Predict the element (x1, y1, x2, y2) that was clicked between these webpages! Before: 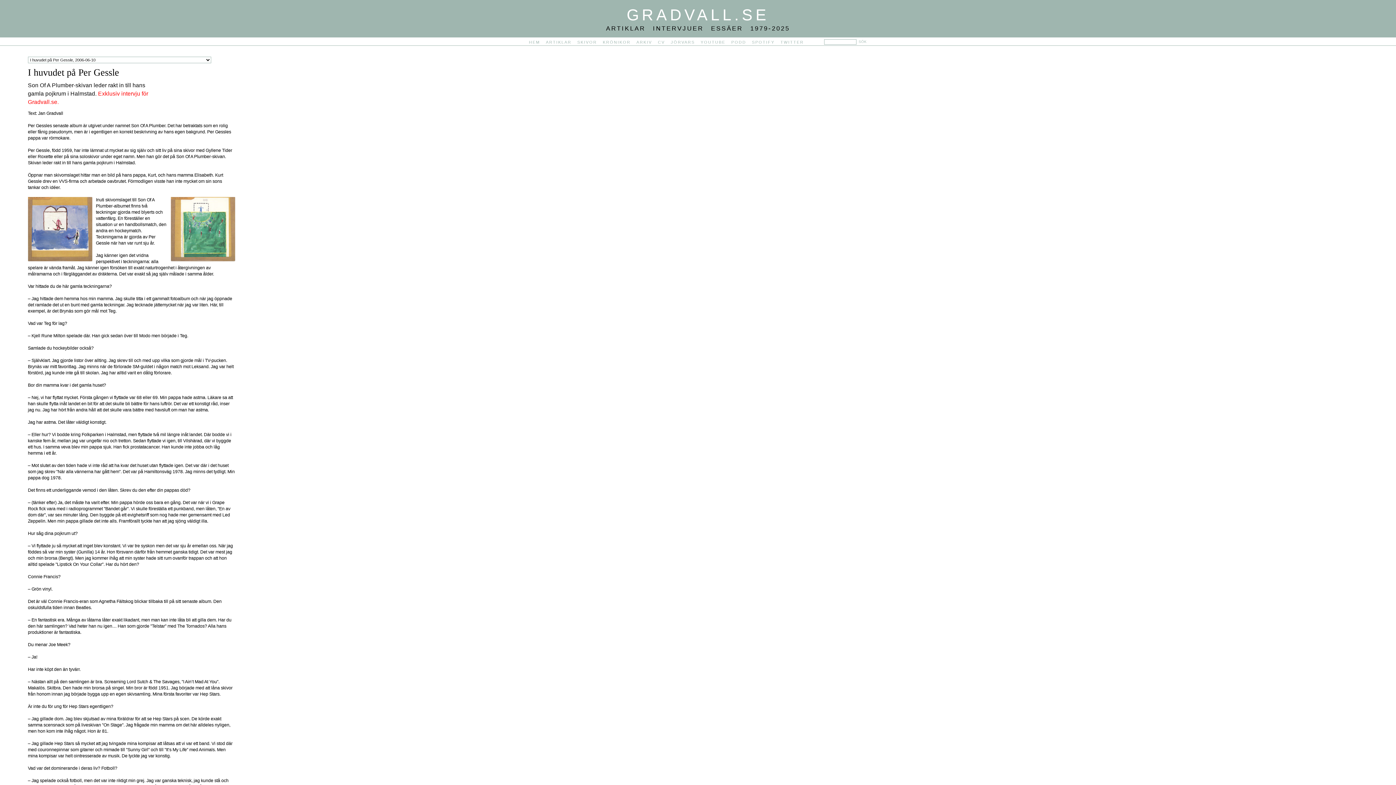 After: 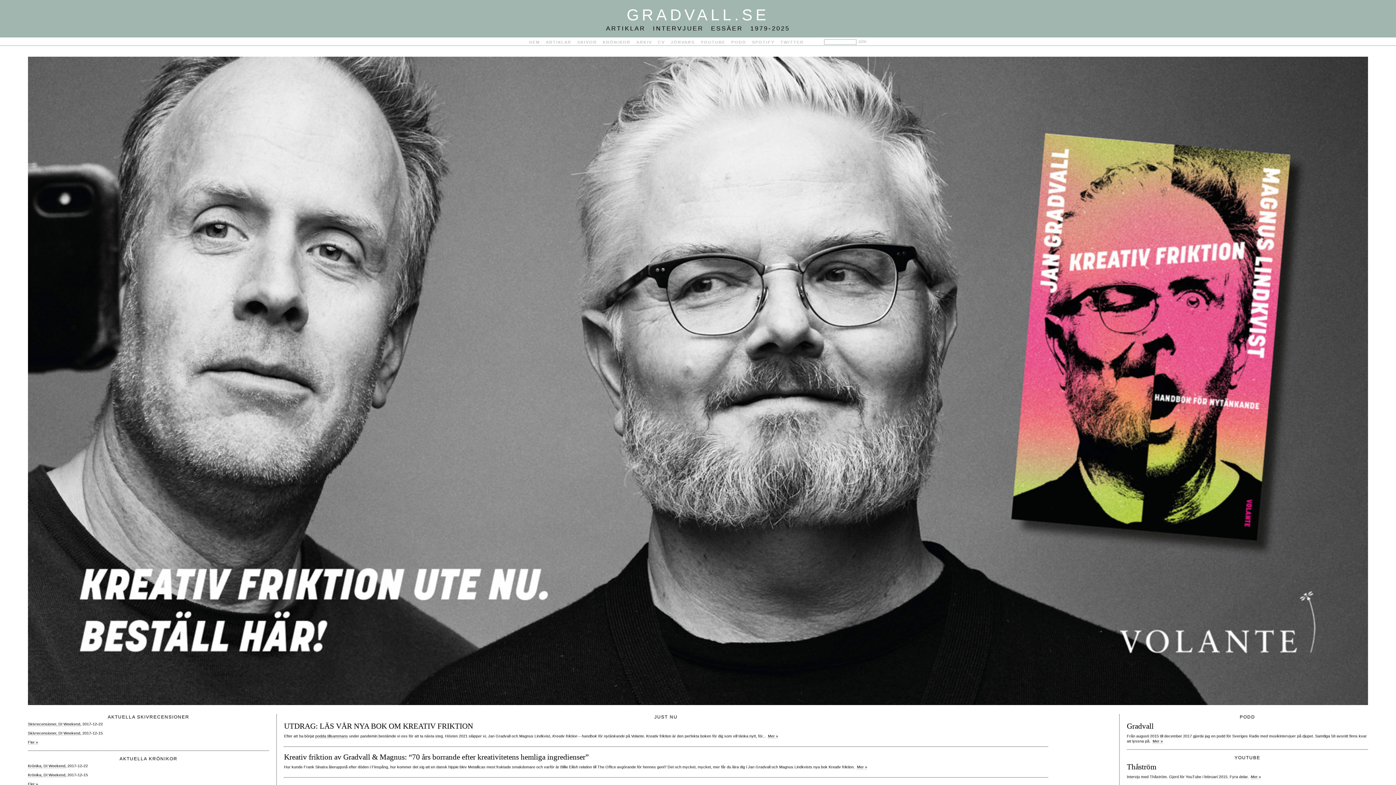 Action: label: GRADVALL.SE bbox: (626, 6, 769, 23)